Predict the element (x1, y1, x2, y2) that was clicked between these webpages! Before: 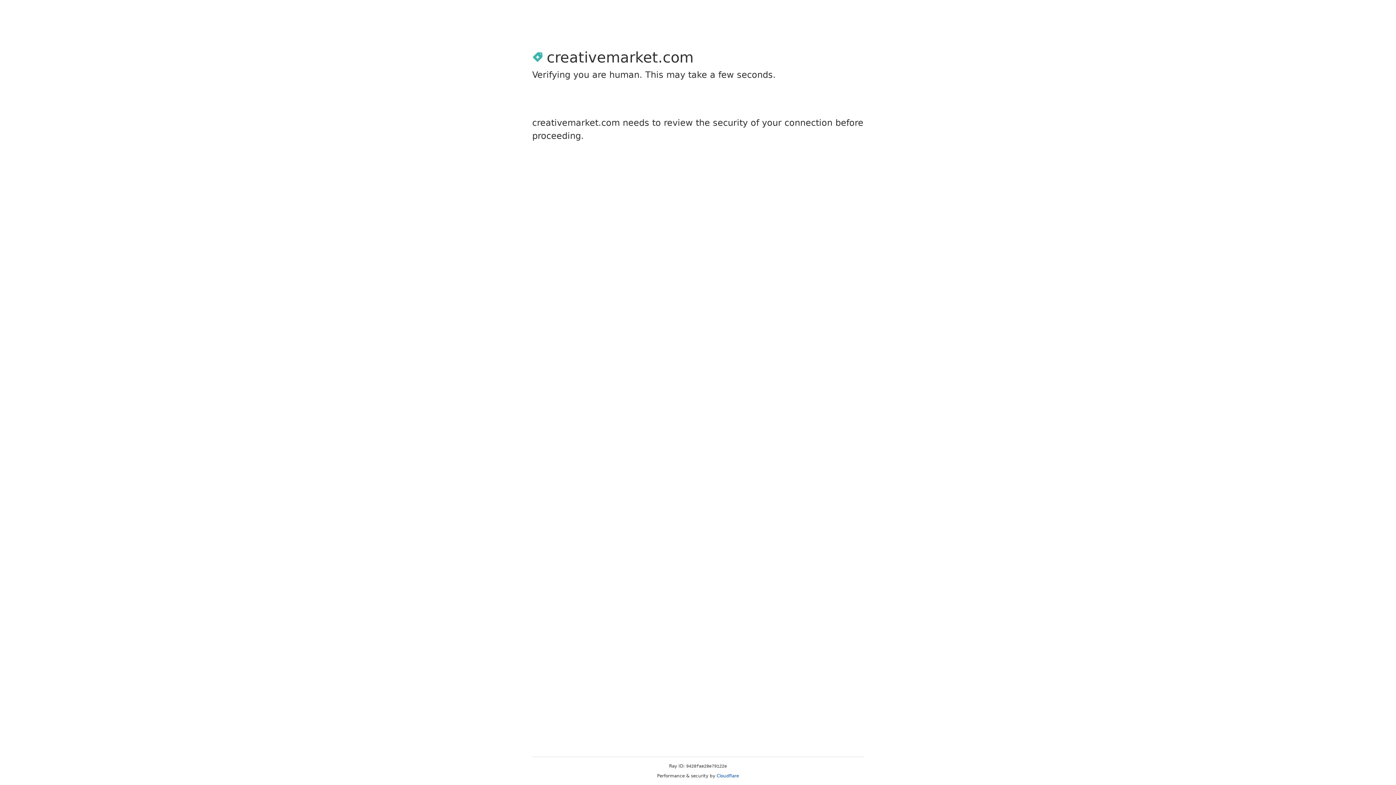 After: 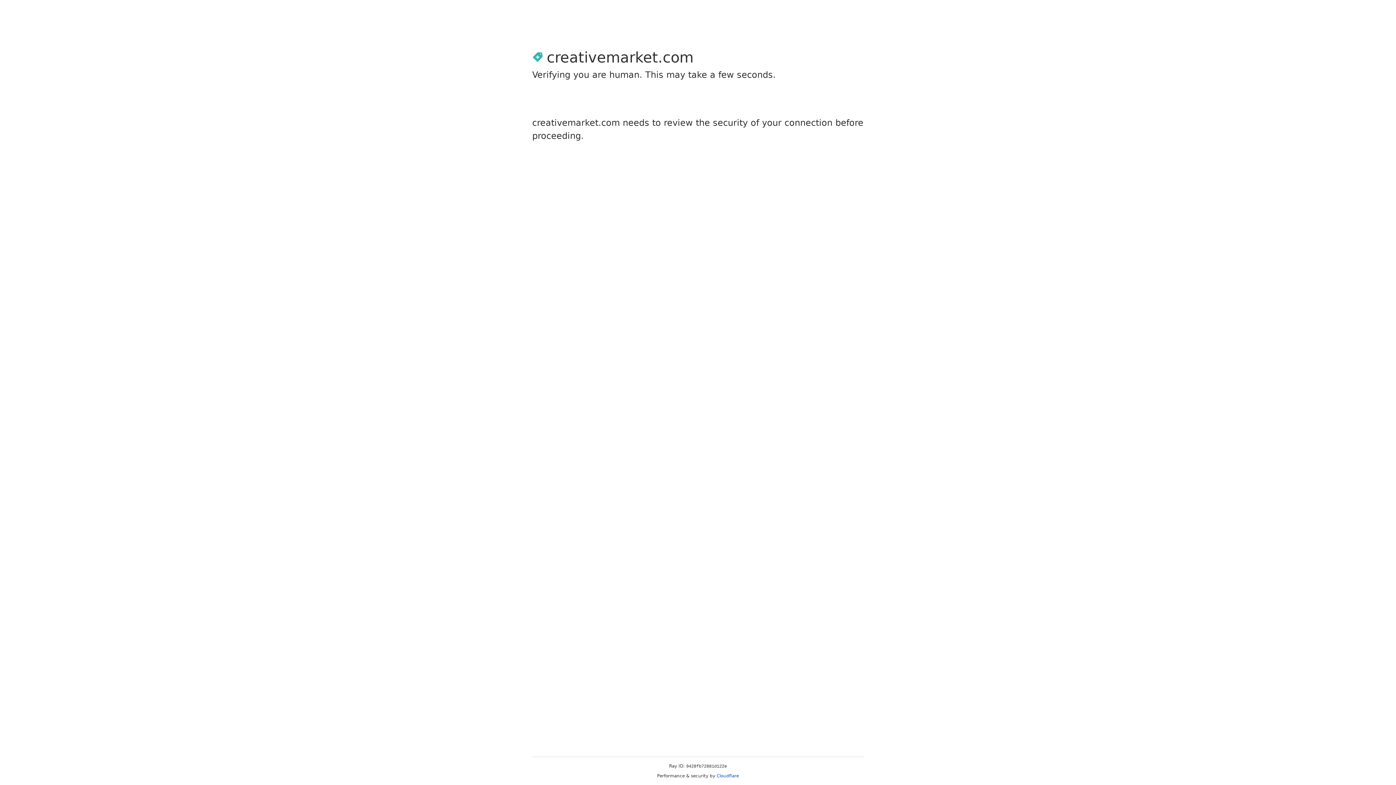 Action: bbox: (716, 773, 739, 778) label: Cloudflare